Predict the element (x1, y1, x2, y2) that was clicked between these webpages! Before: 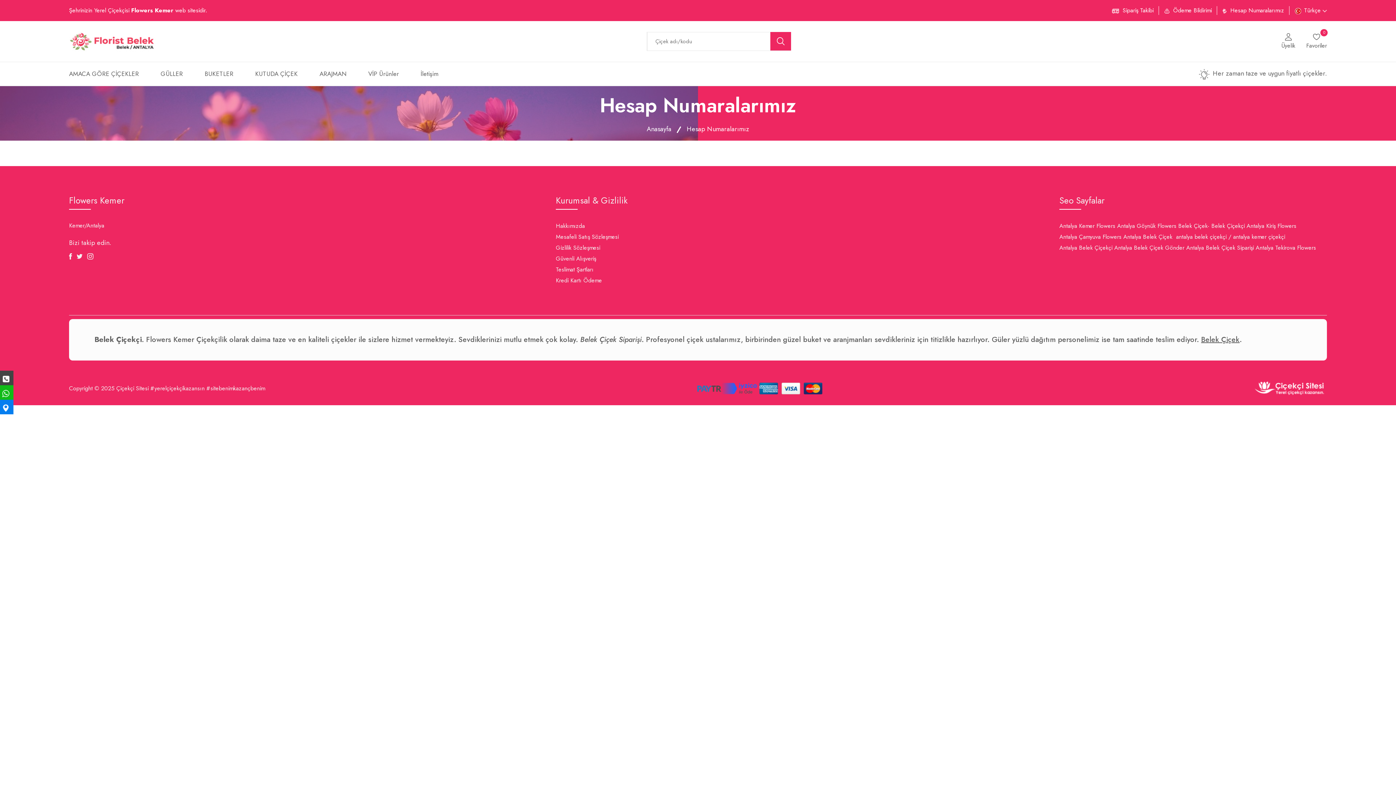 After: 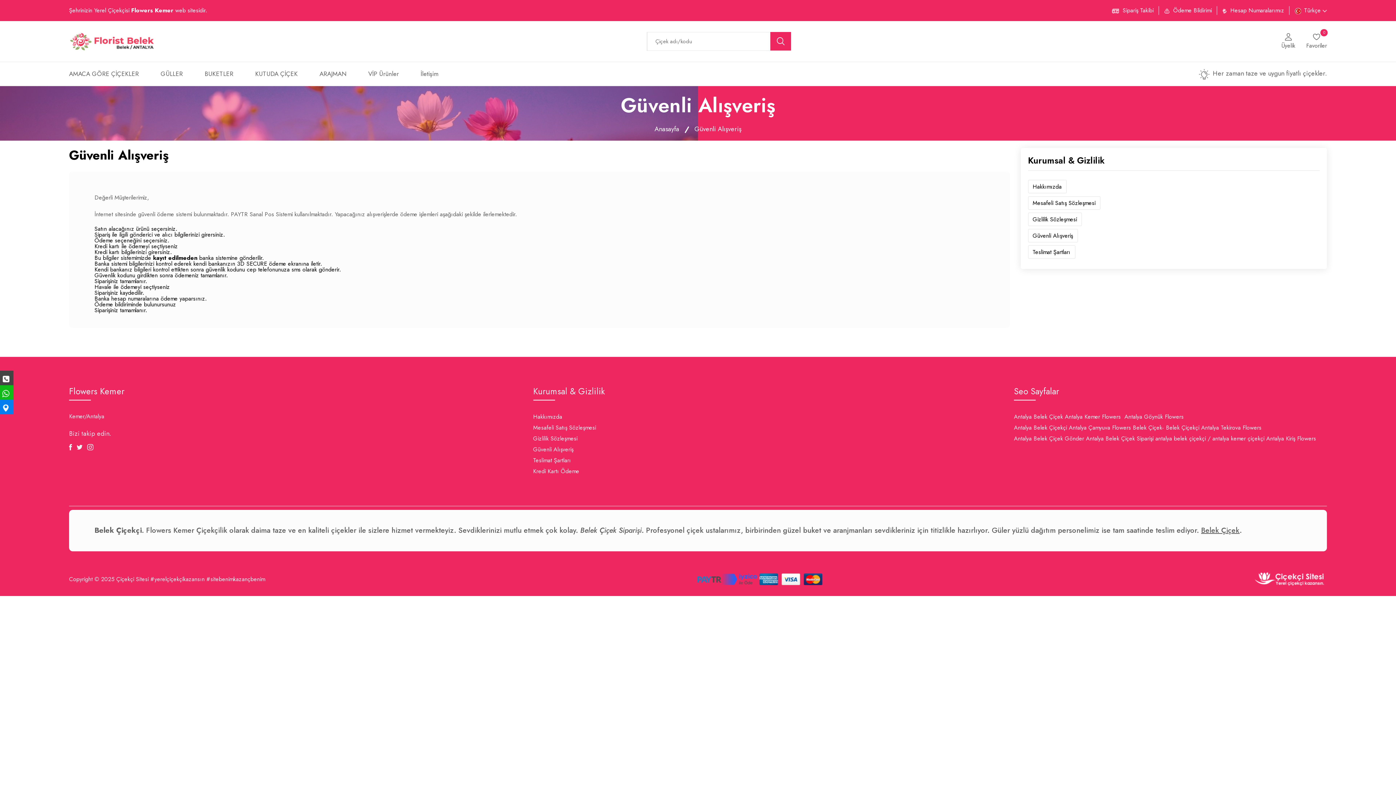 Action: bbox: (556, 253, 596, 264) label: Güvenli Alışveriş